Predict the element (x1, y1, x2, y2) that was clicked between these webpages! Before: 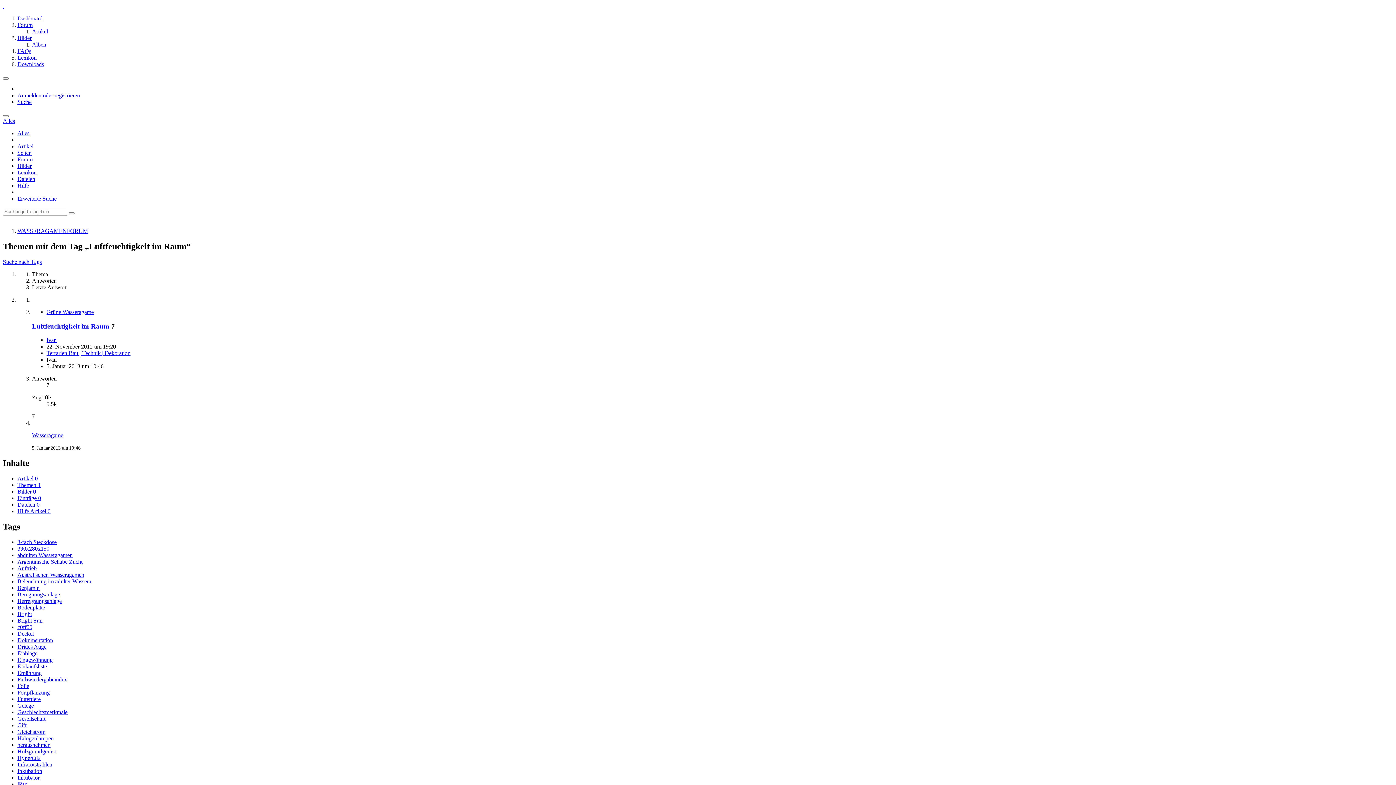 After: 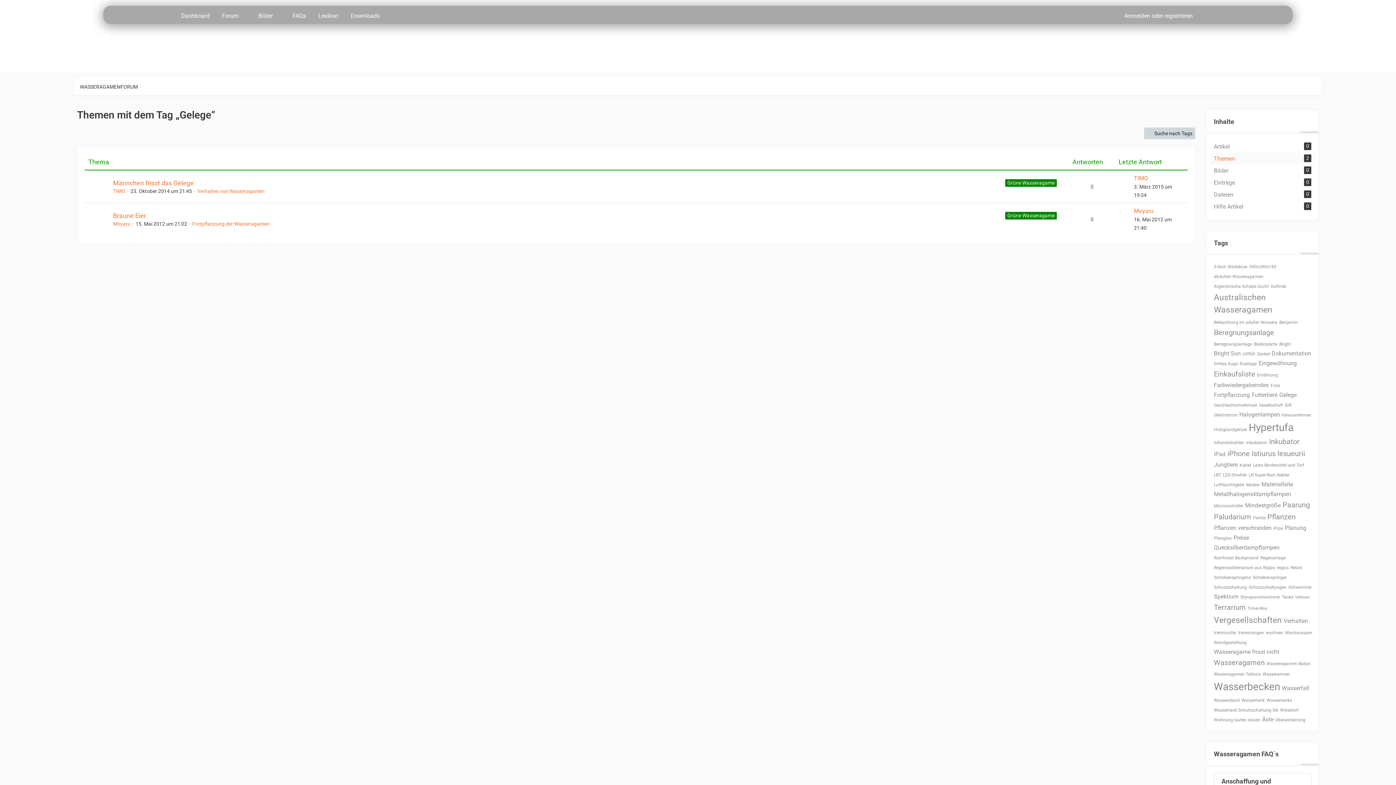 Action: bbox: (17, 702, 33, 709) label: Gelege